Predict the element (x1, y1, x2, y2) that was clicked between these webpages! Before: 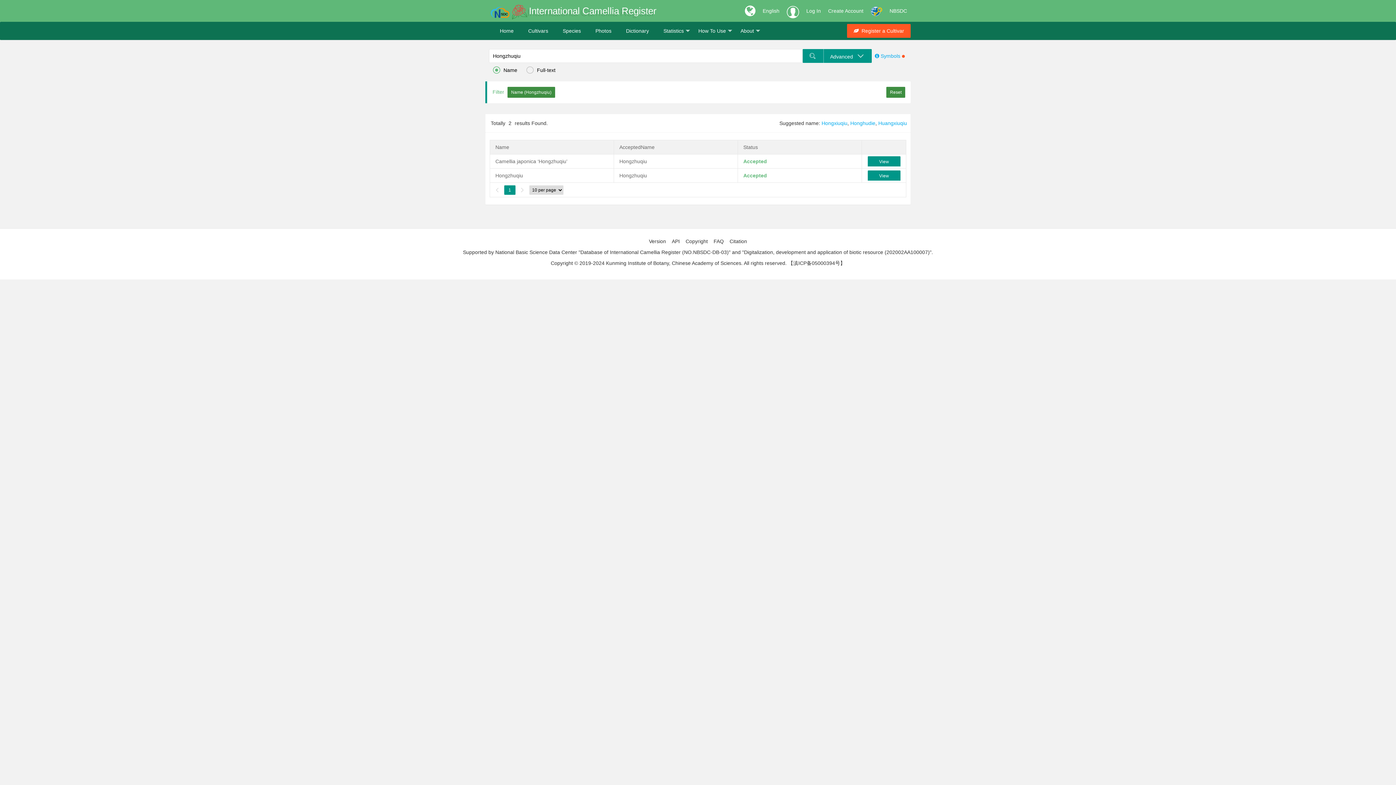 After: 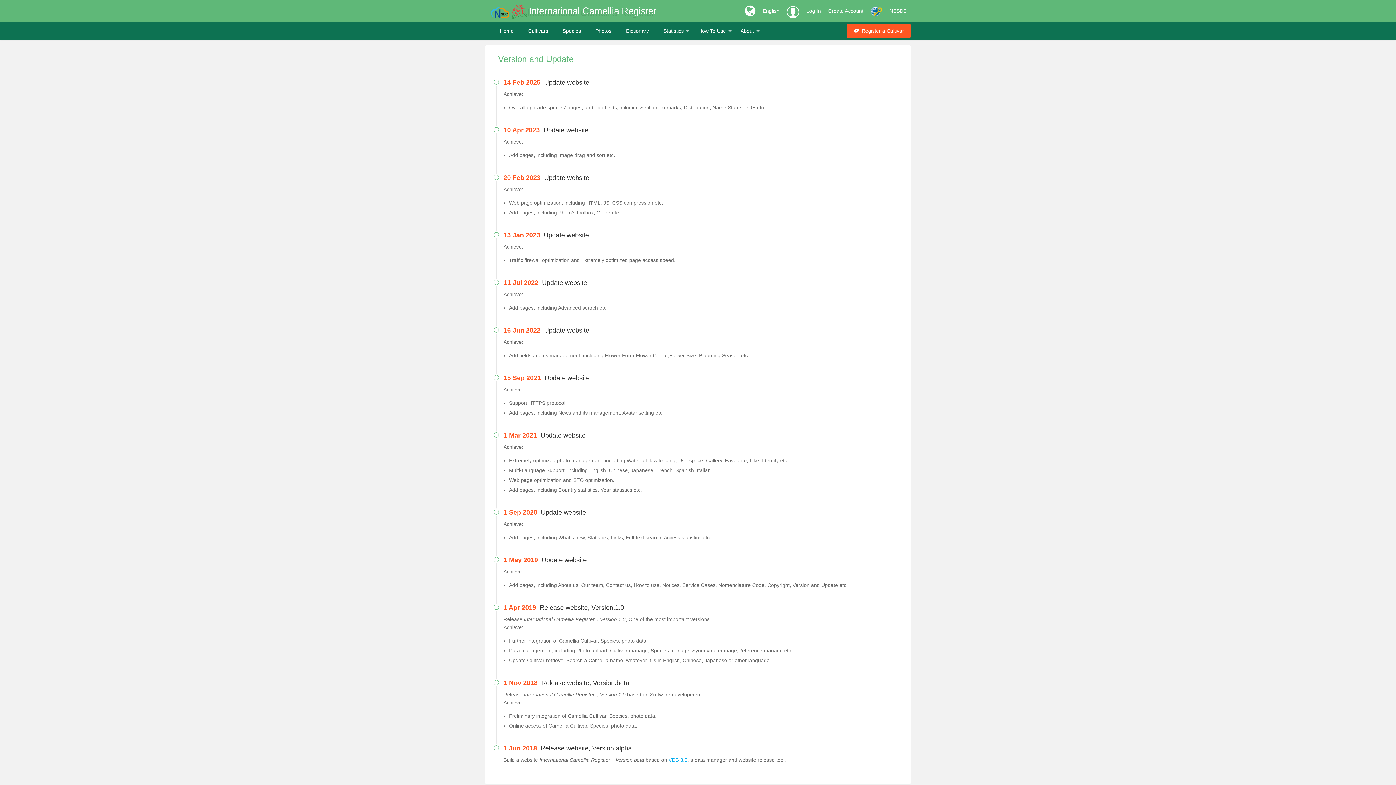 Action: label: Version bbox: (646, 238, 668, 244)